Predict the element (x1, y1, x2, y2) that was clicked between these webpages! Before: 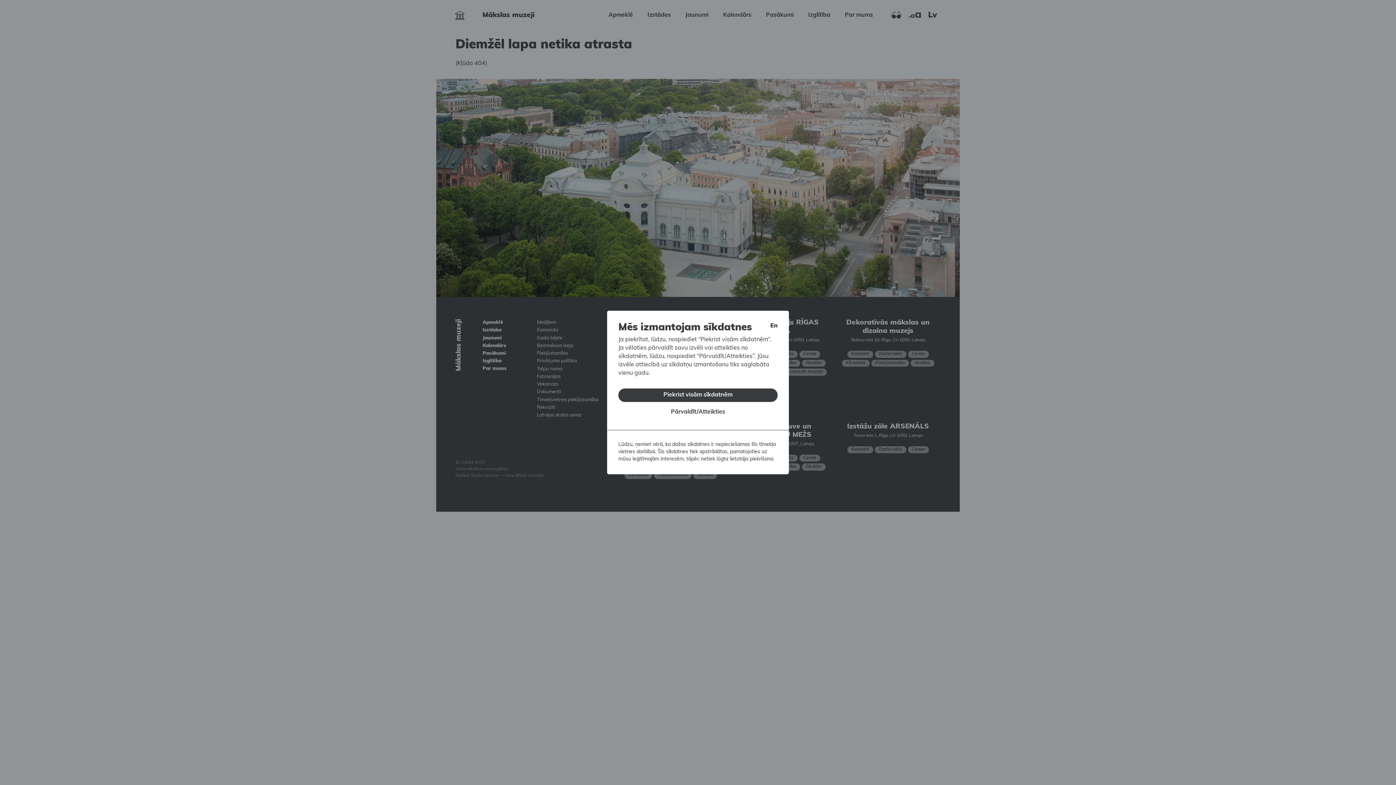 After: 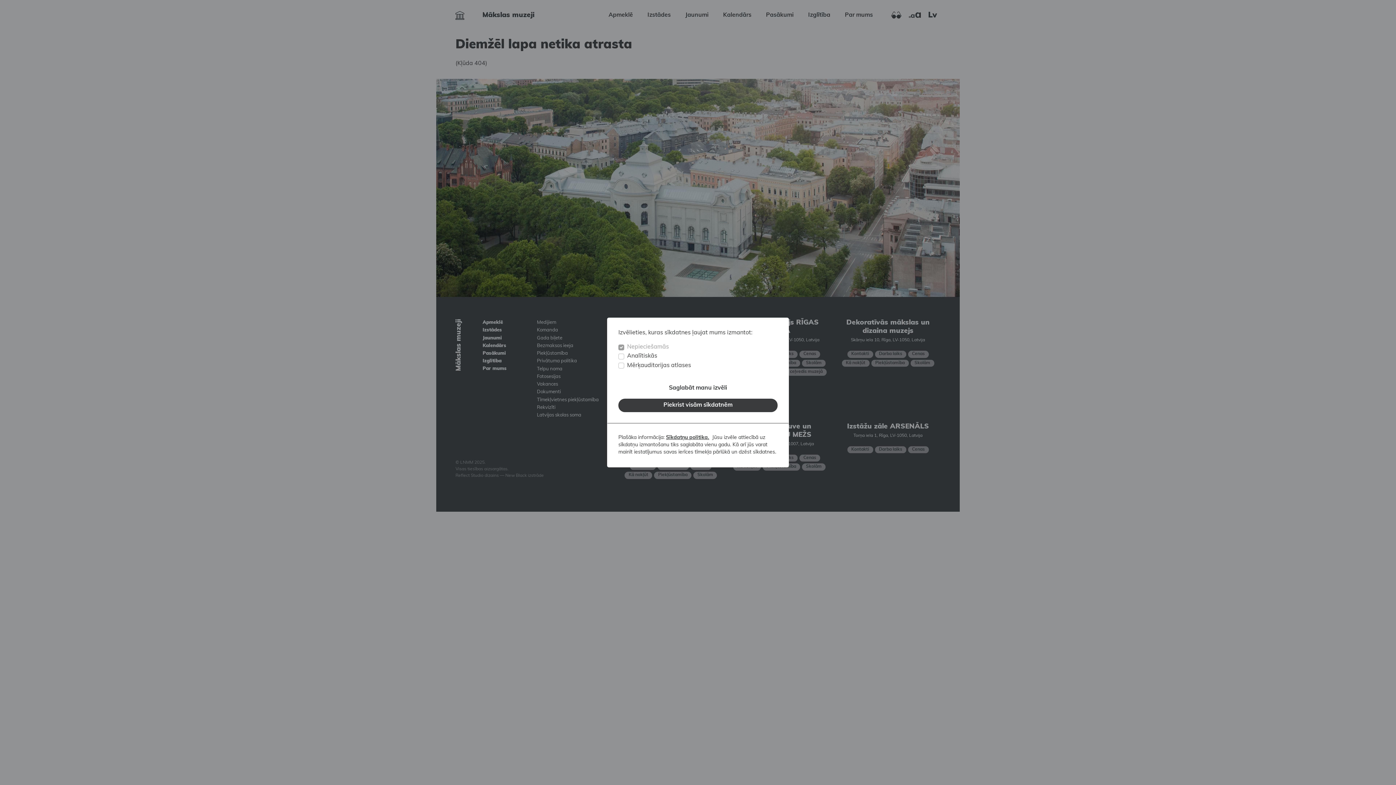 Action: label: Pārvaldīt/Atteikties bbox: (618, 405, 777, 419)